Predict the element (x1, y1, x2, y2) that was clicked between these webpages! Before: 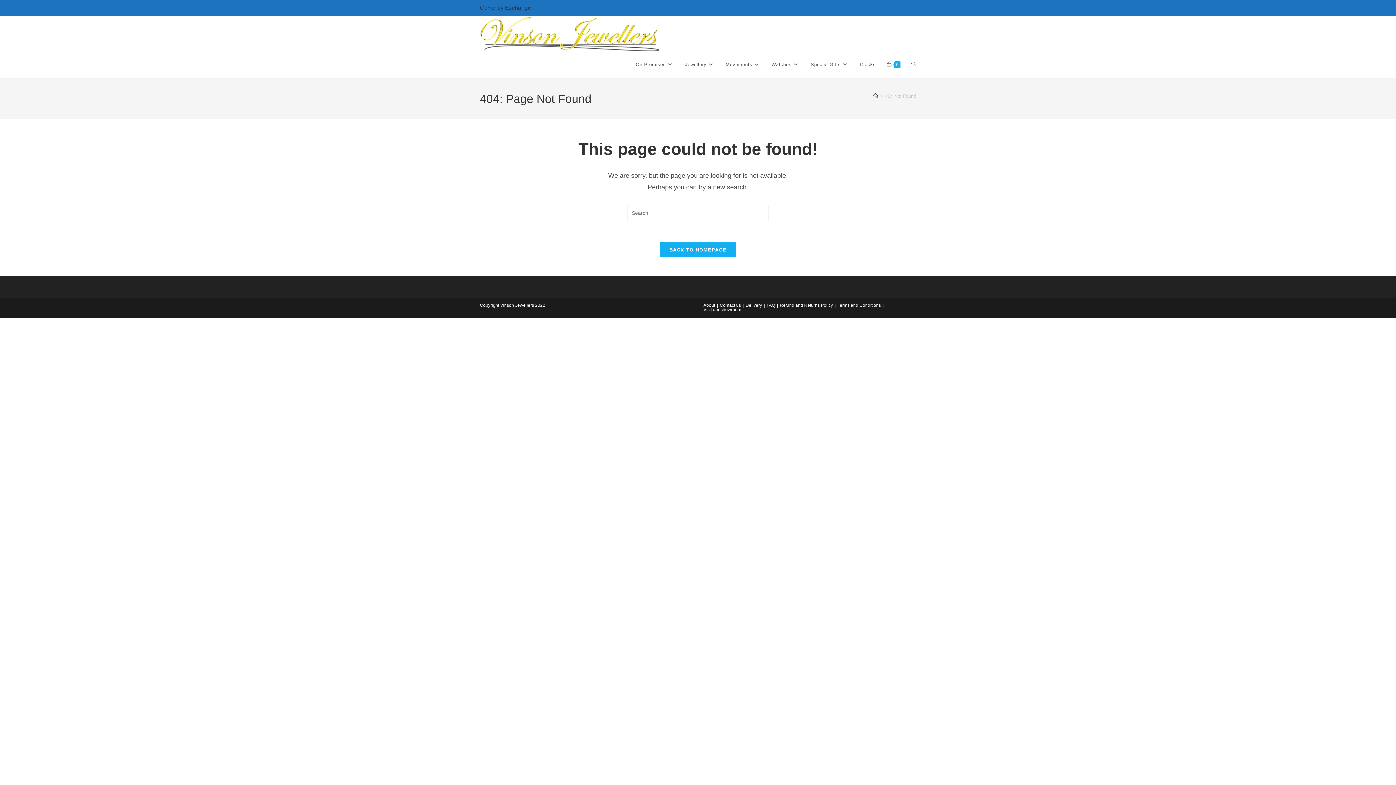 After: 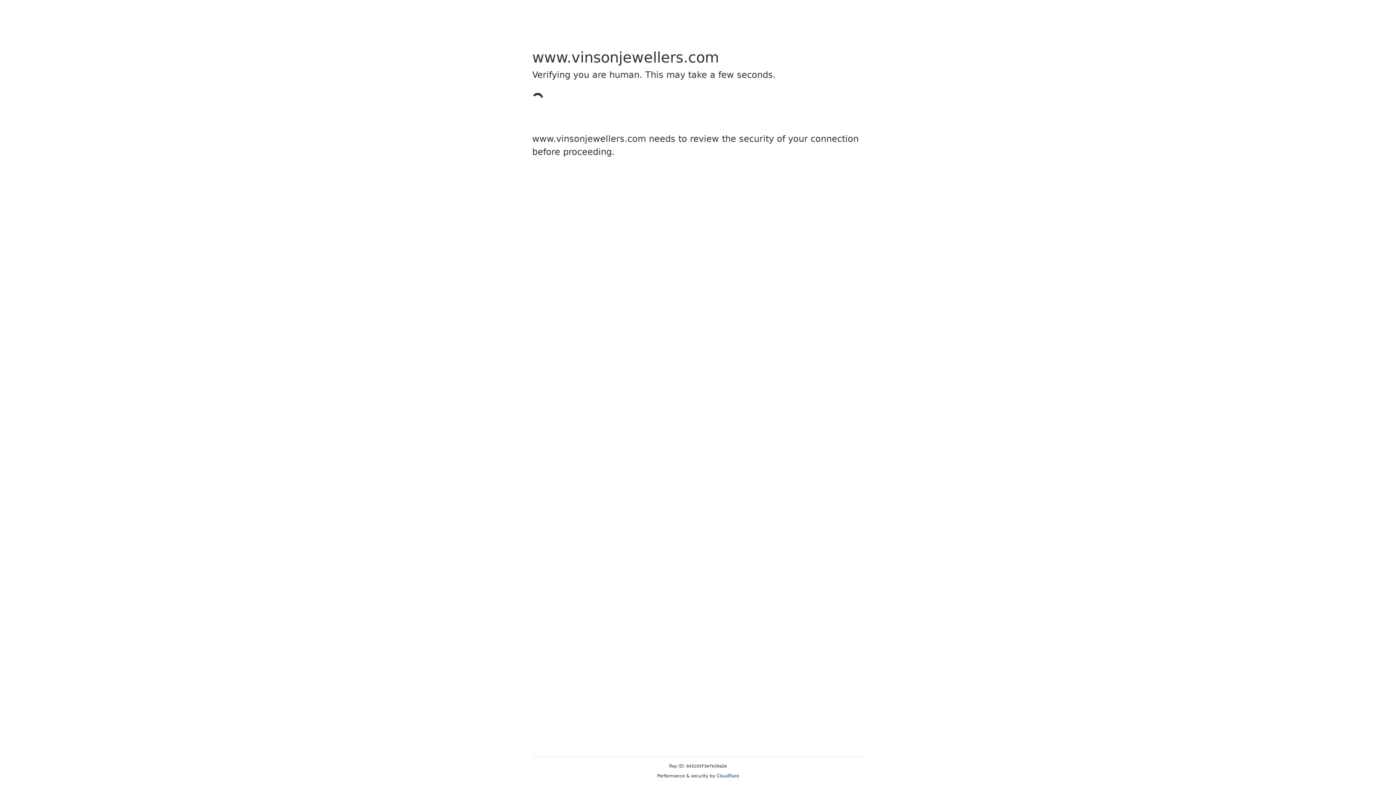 Action: bbox: (720, 302, 741, 308) label: Contact us